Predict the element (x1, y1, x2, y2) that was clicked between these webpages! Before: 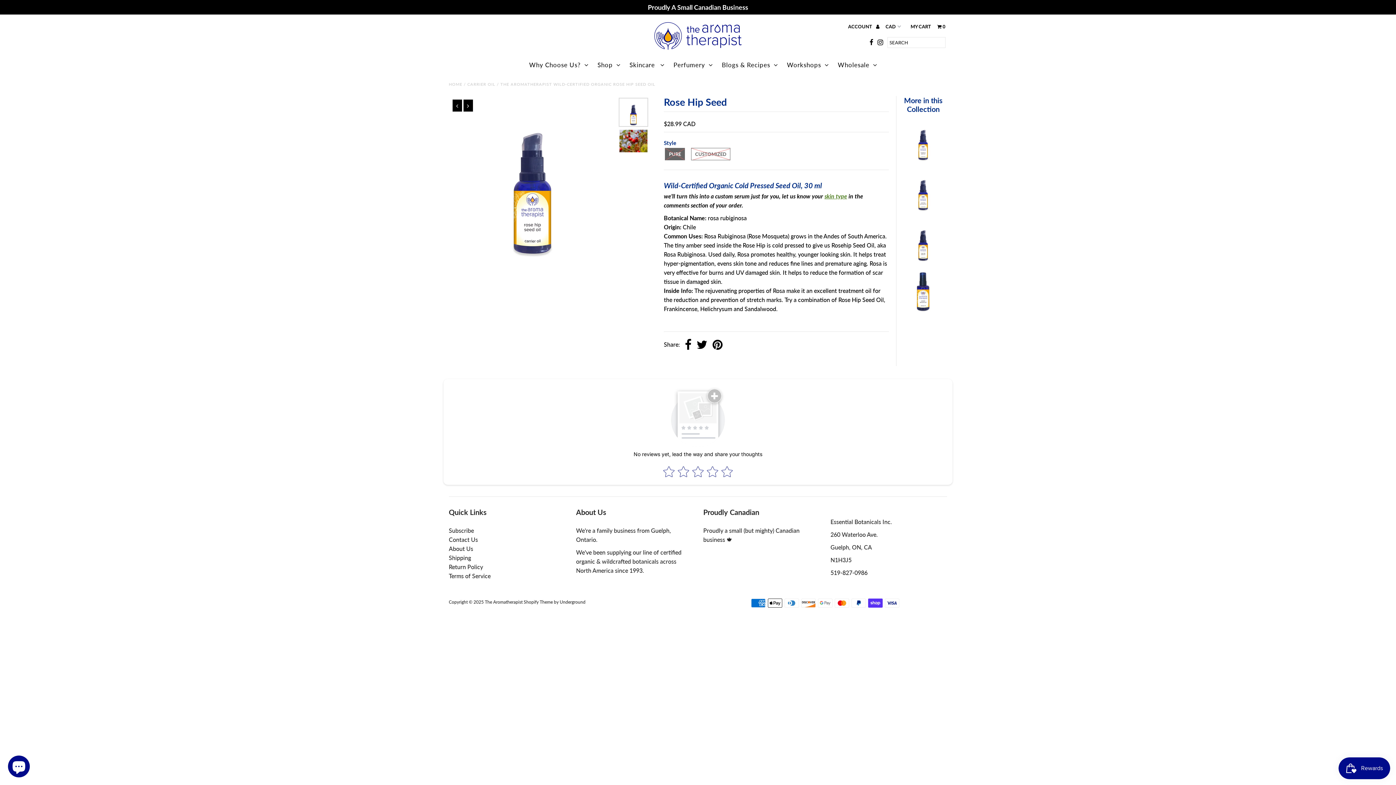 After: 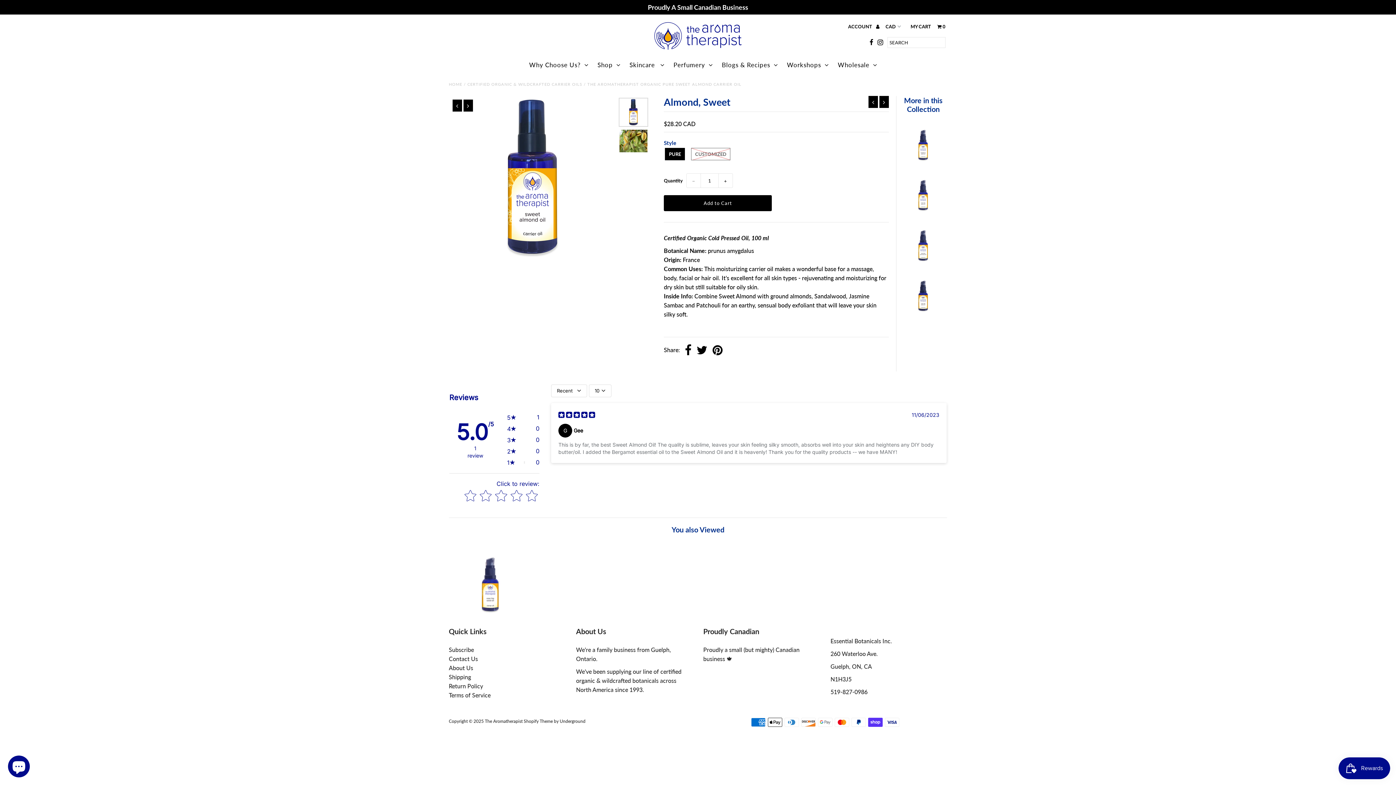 Action: bbox: (903, 306, 943, 313)